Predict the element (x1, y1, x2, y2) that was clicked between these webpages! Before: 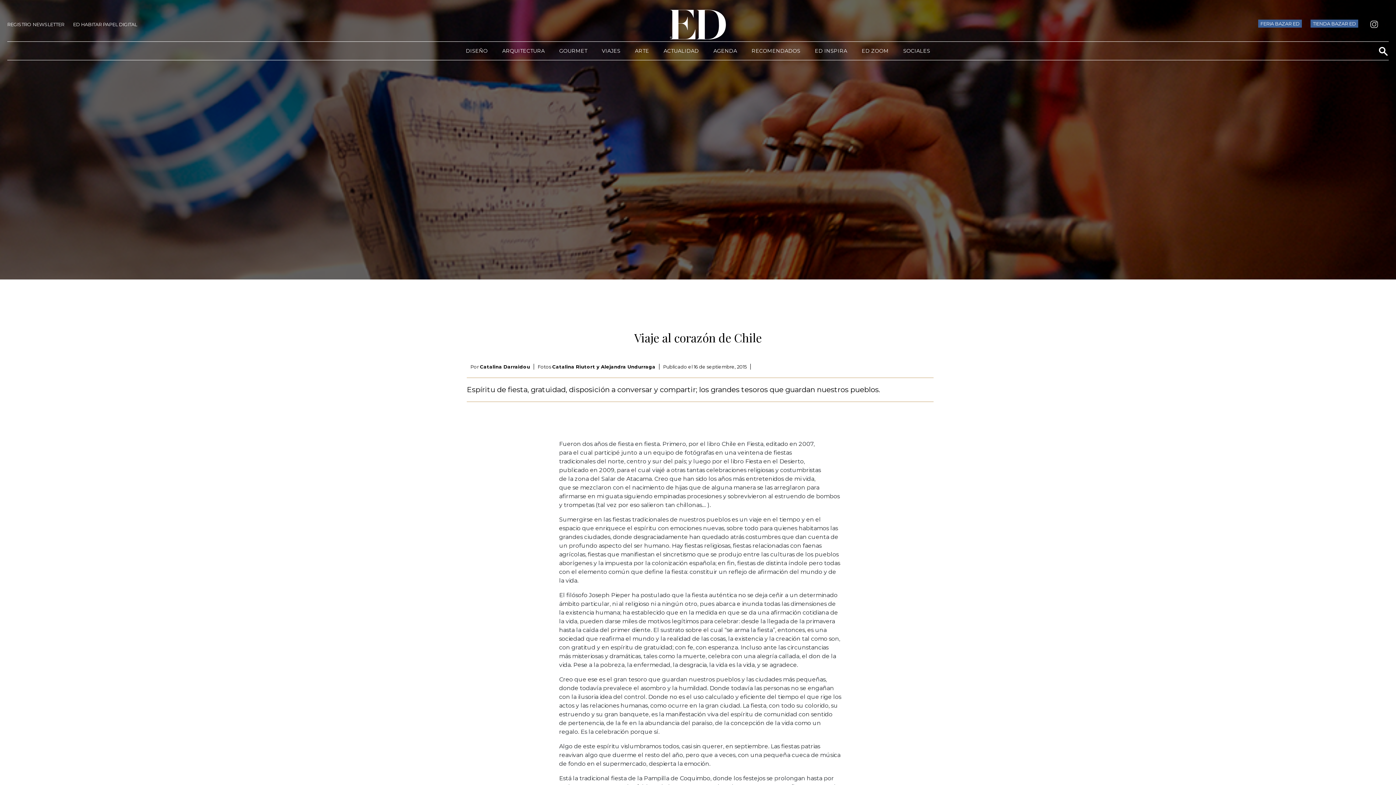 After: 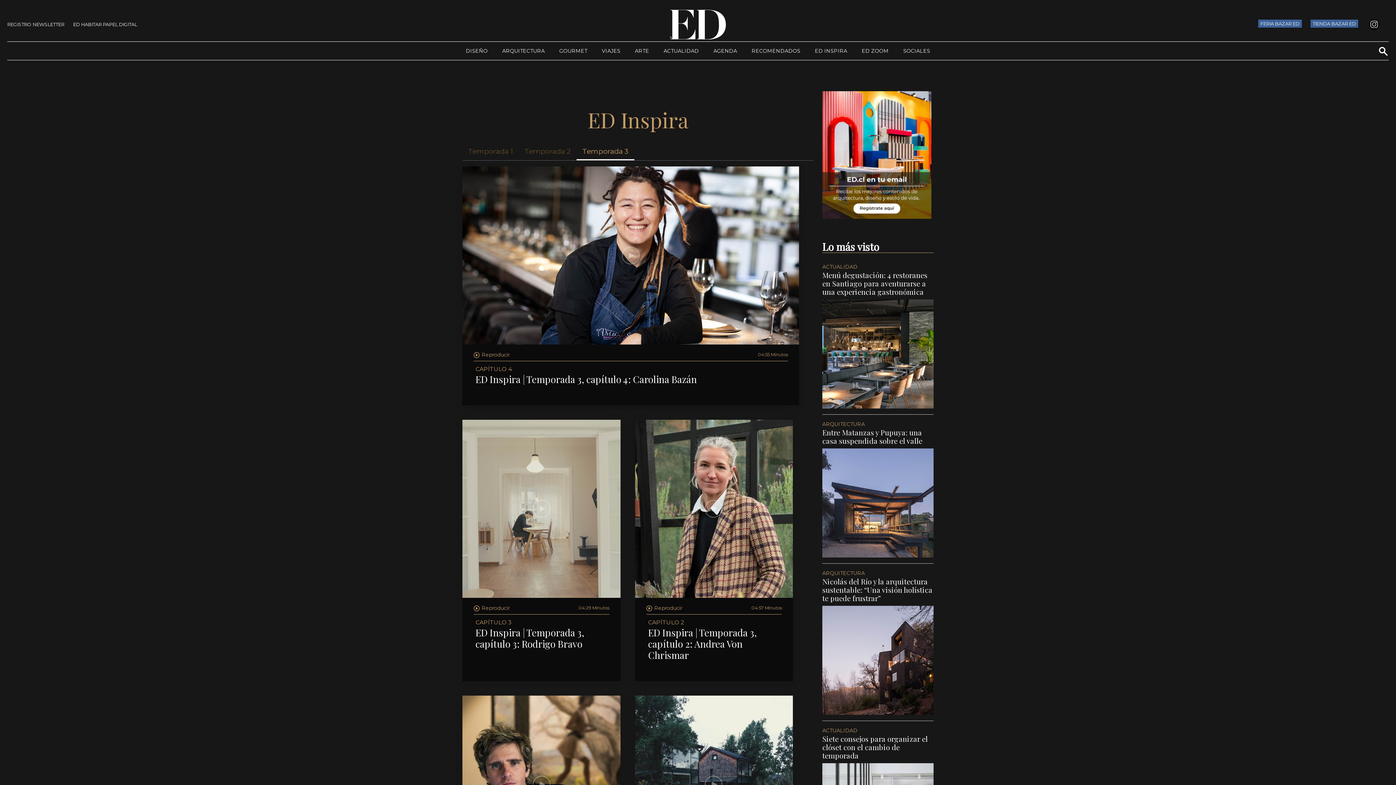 Action: label: ED INSPIRA bbox: (815, 47, 847, 54)